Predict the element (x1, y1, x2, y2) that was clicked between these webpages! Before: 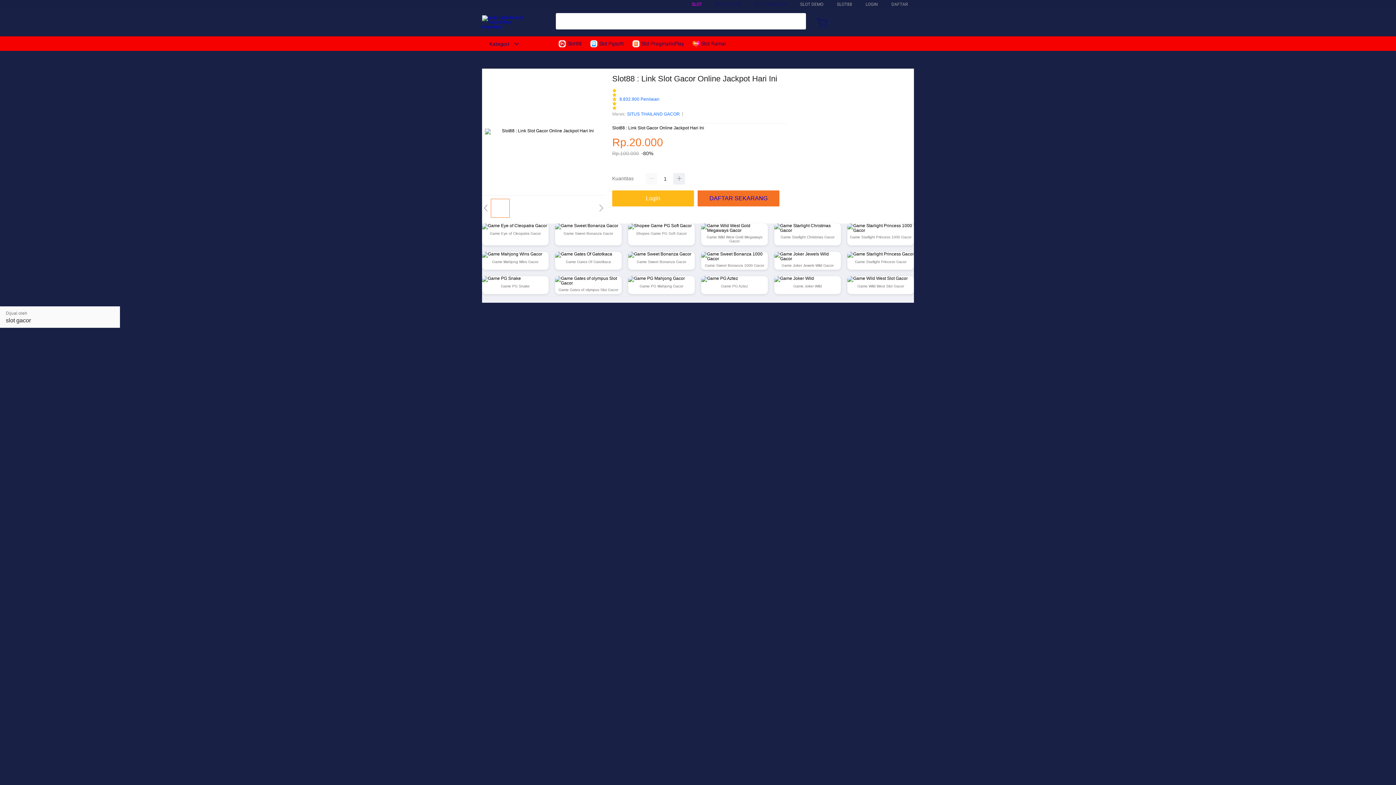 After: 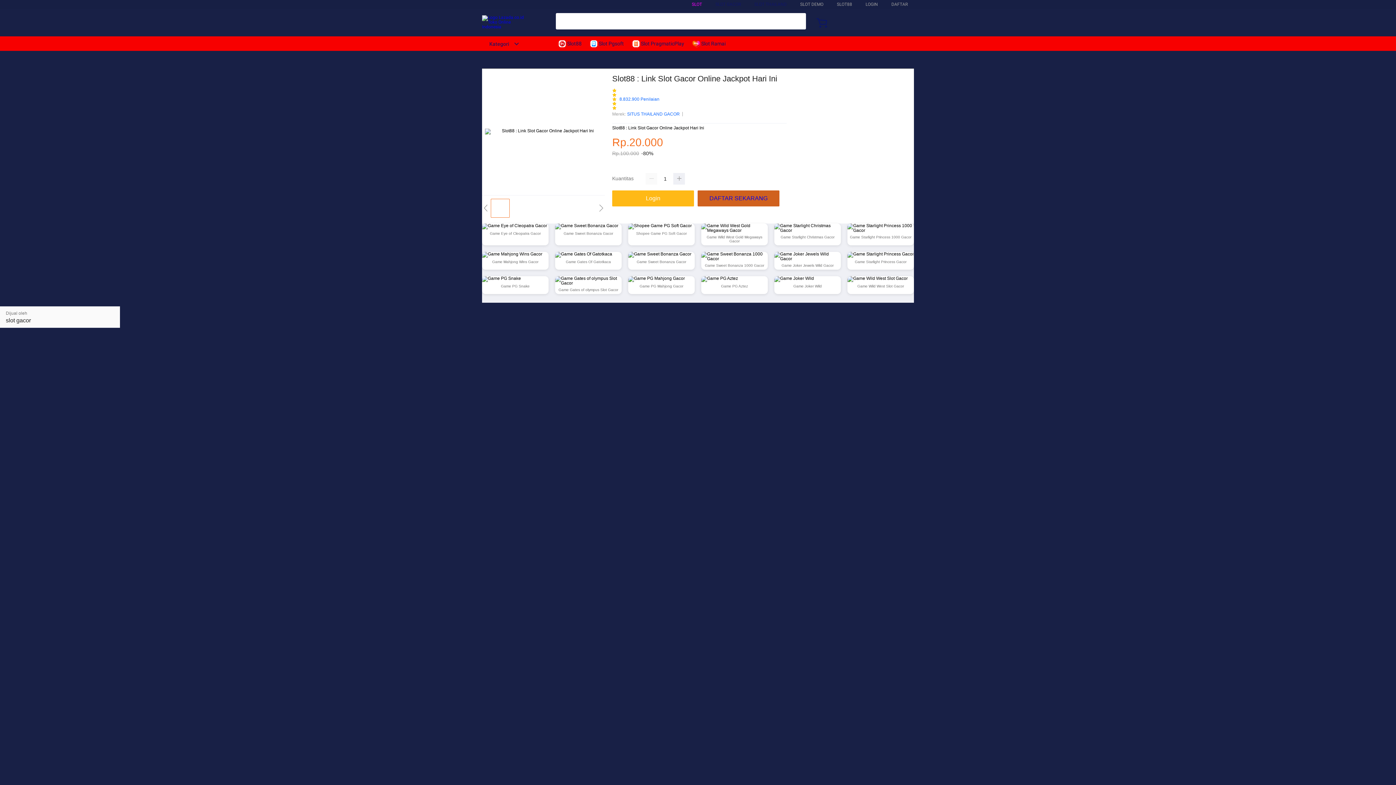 Action: bbox: (697, 190, 779, 206) label: DAFTAR SEKARANG